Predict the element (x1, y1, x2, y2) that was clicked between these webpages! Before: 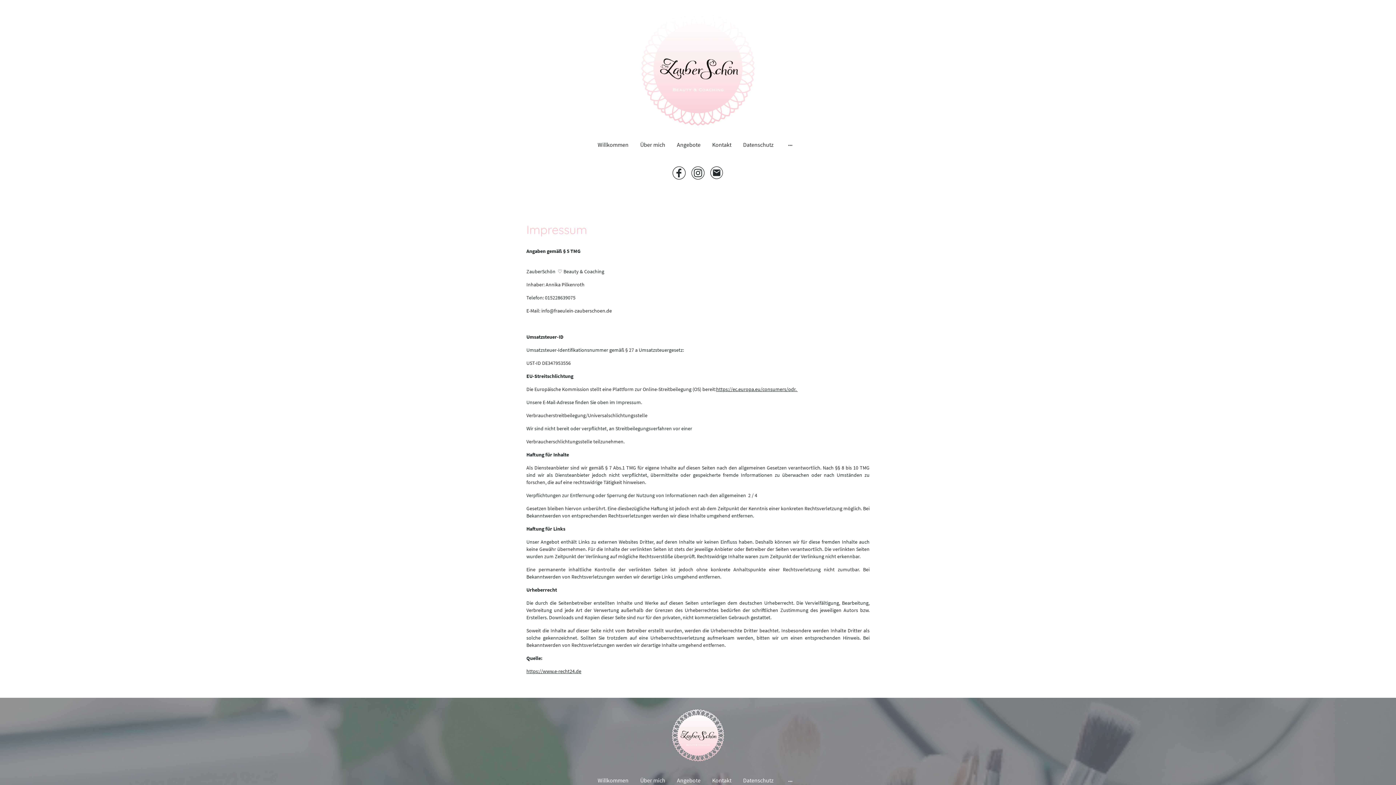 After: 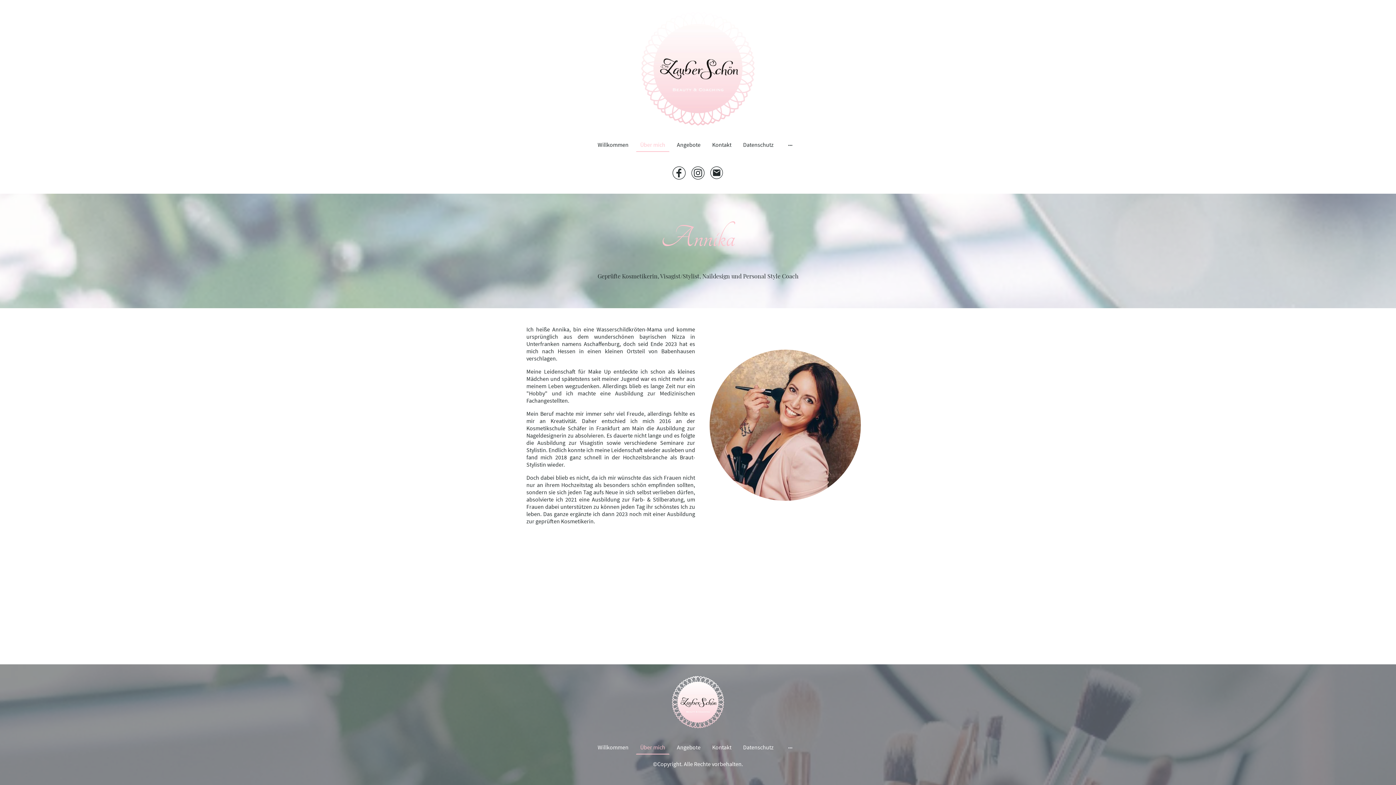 Action: label: Über mich bbox: (636, 774, 669, 787)